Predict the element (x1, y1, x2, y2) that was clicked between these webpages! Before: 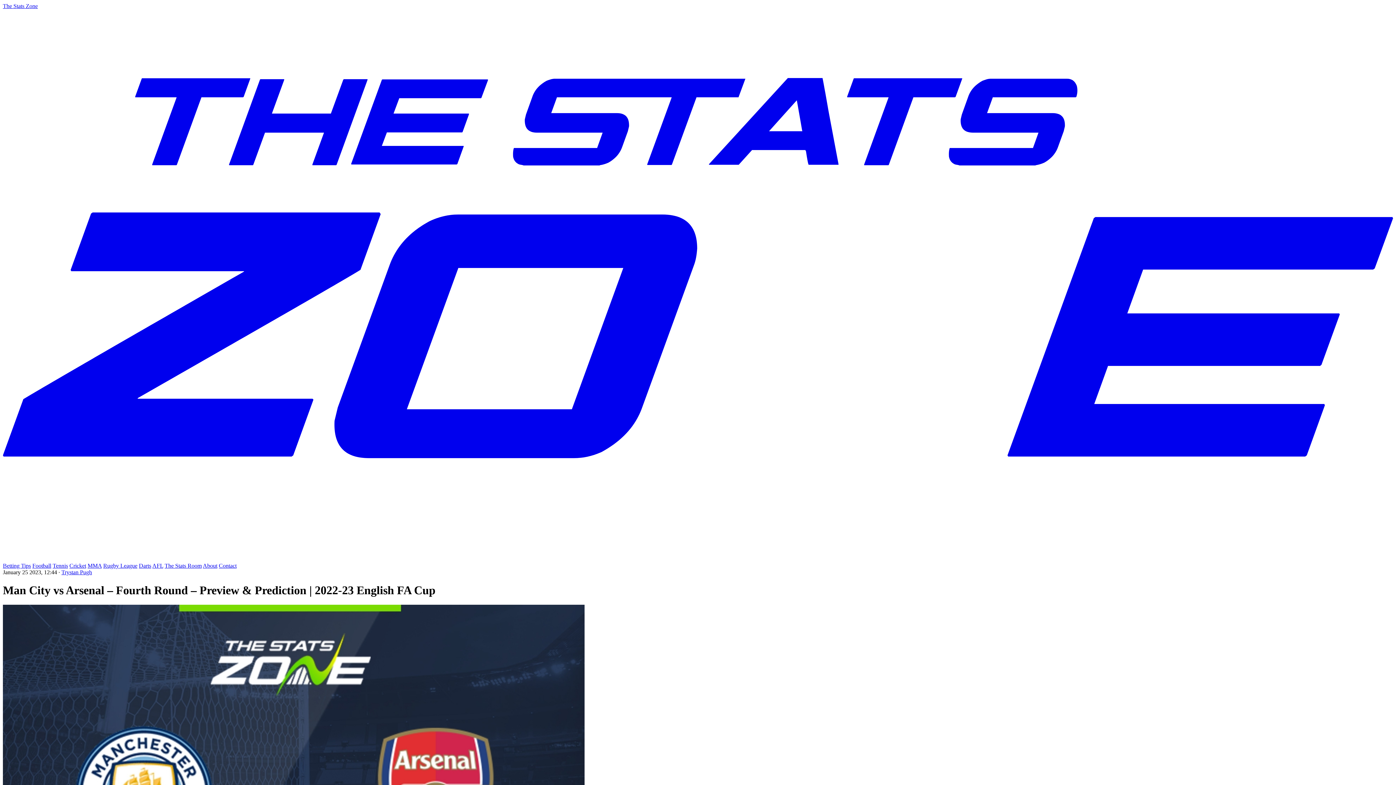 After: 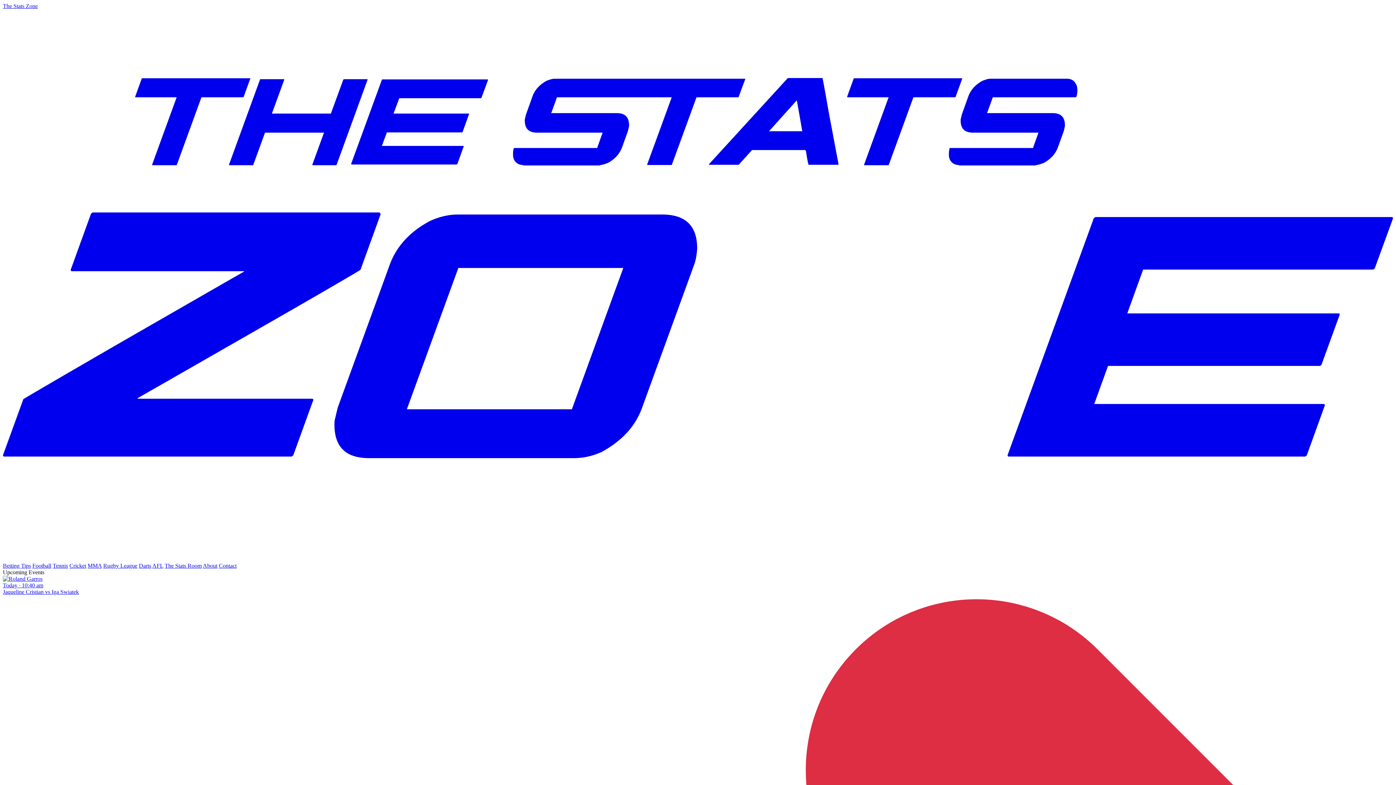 Action: label: The Stats Zone  bbox: (2, 2, 1393, 562)